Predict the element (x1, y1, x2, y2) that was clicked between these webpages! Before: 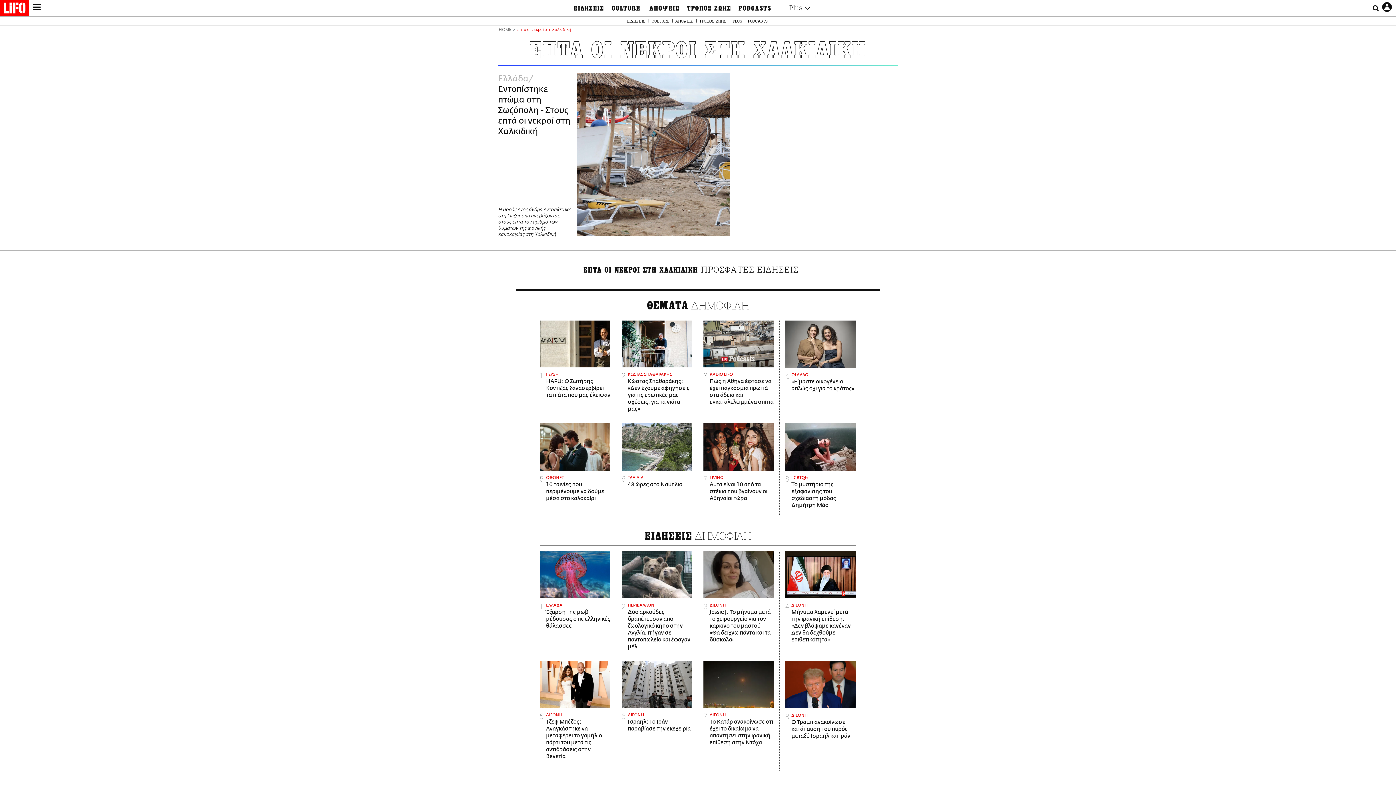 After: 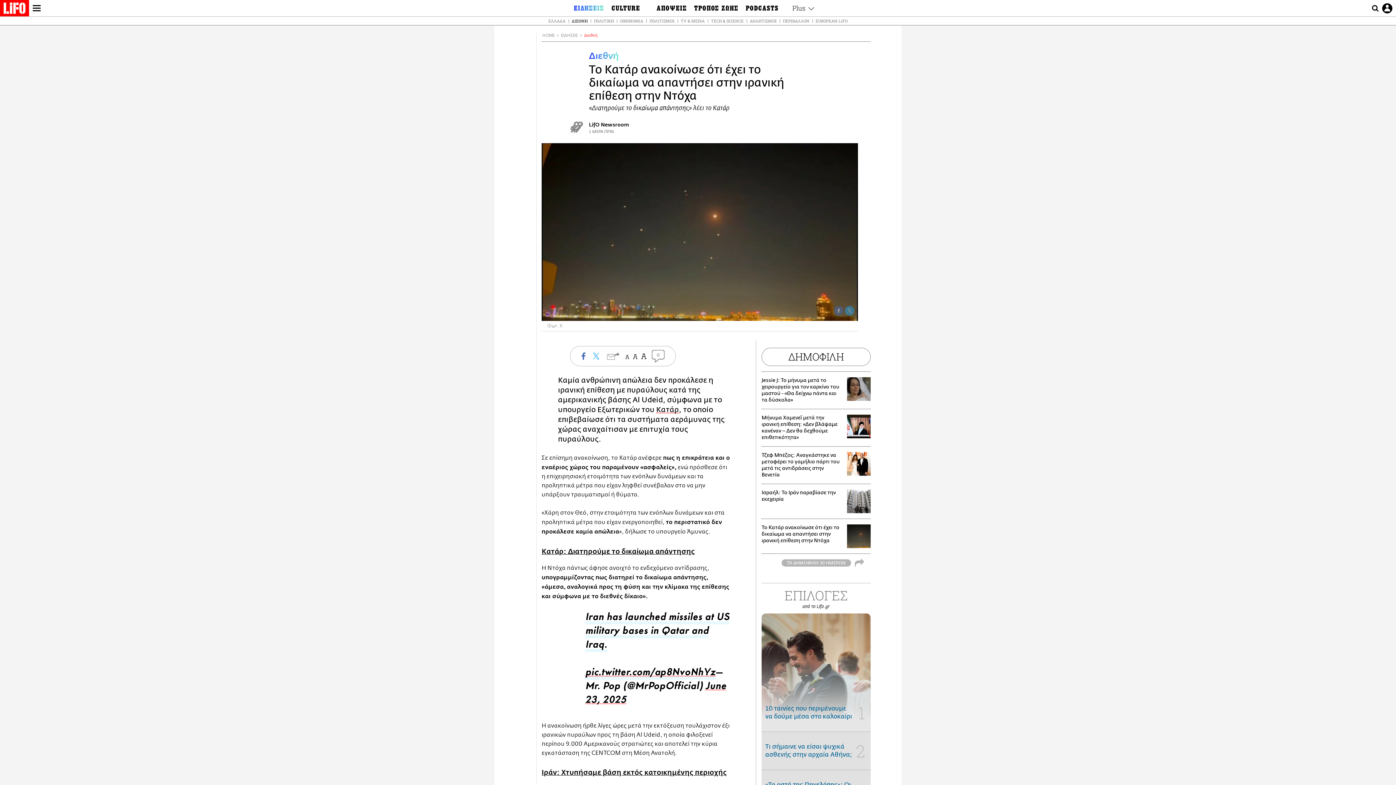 Action: label: ΔΙΕΘΝΗ
Το Κατάρ ανακοίνωσε ότι έχει το δικαίωμα να απαντήσει στην ιρανική επίθεση στην Ντόχα bbox: (703, 661, 774, 746)